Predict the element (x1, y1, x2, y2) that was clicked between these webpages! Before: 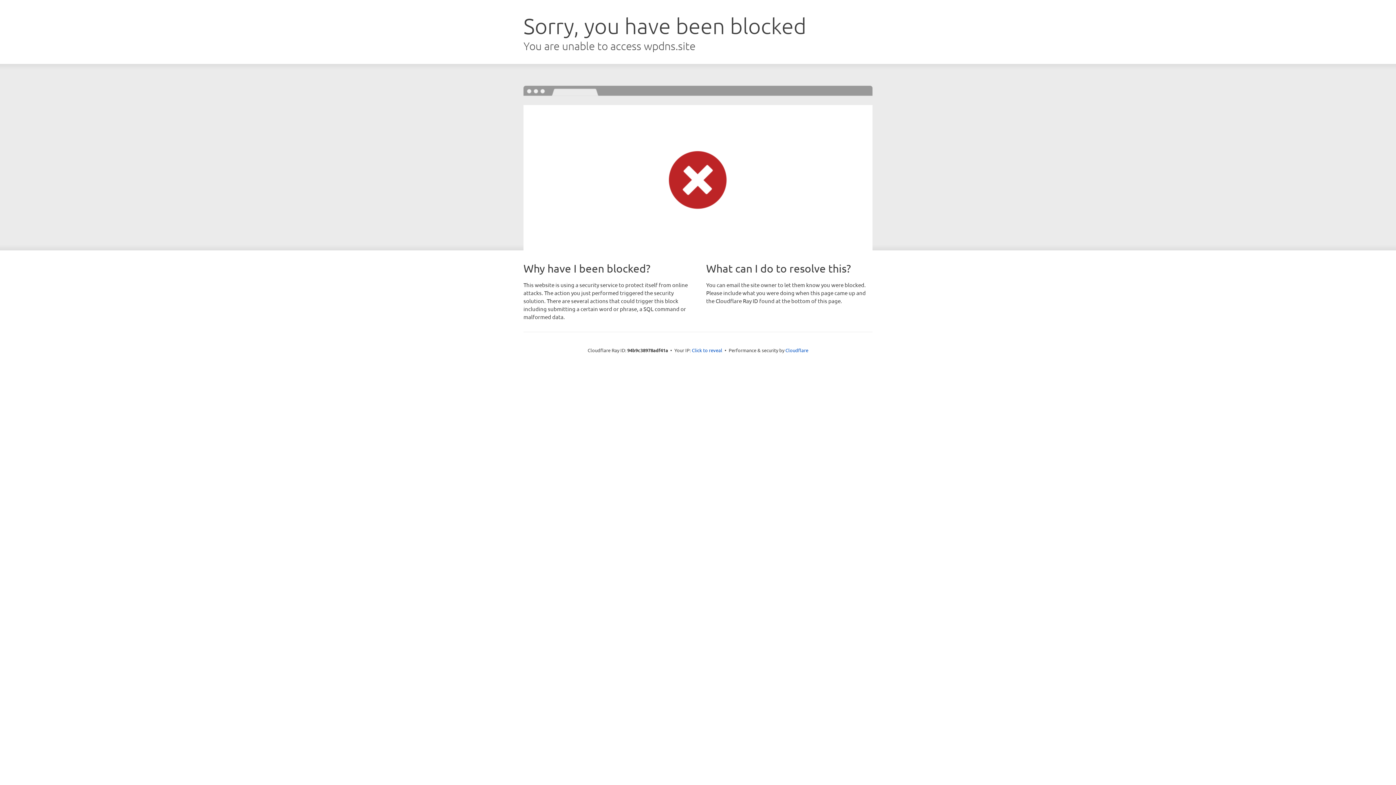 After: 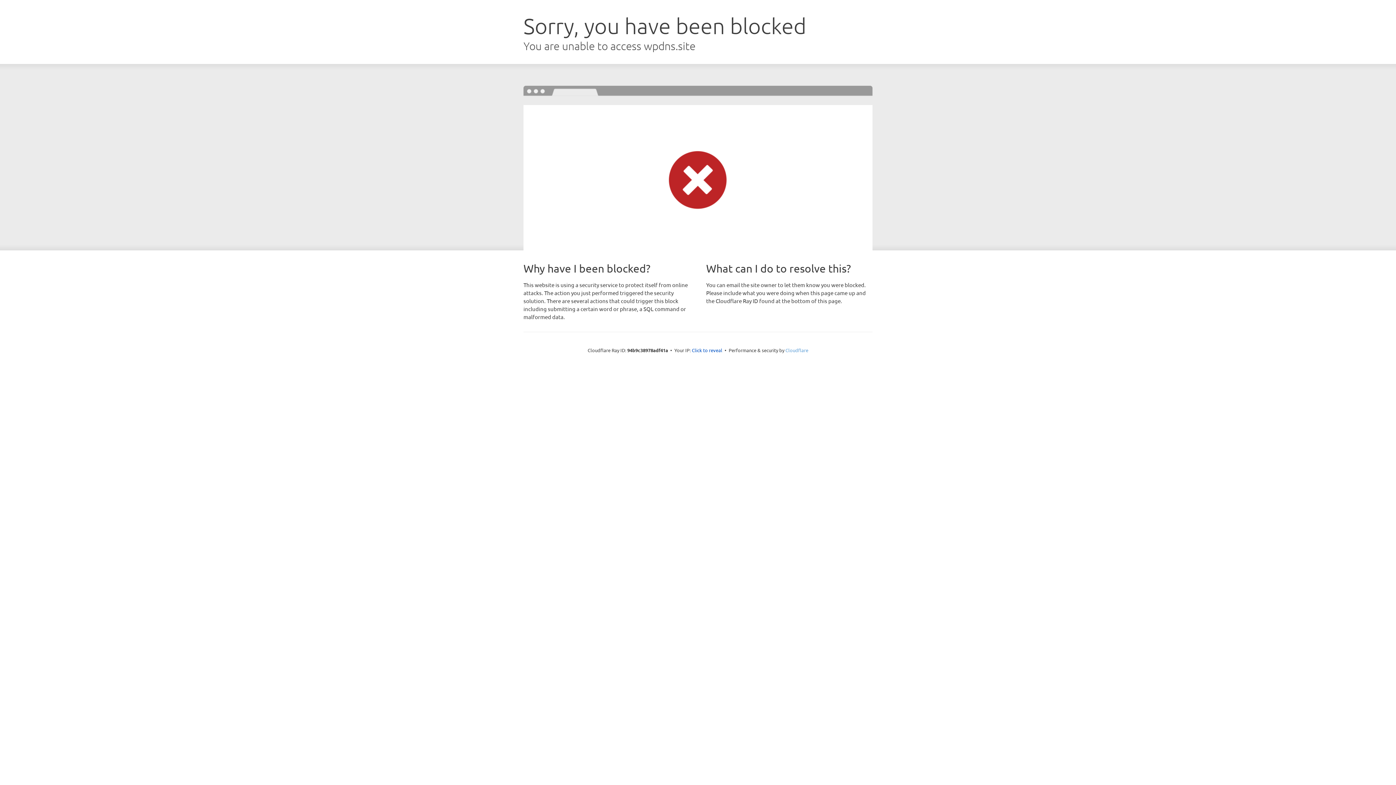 Action: bbox: (785, 347, 808, 353) label: Cloudflare